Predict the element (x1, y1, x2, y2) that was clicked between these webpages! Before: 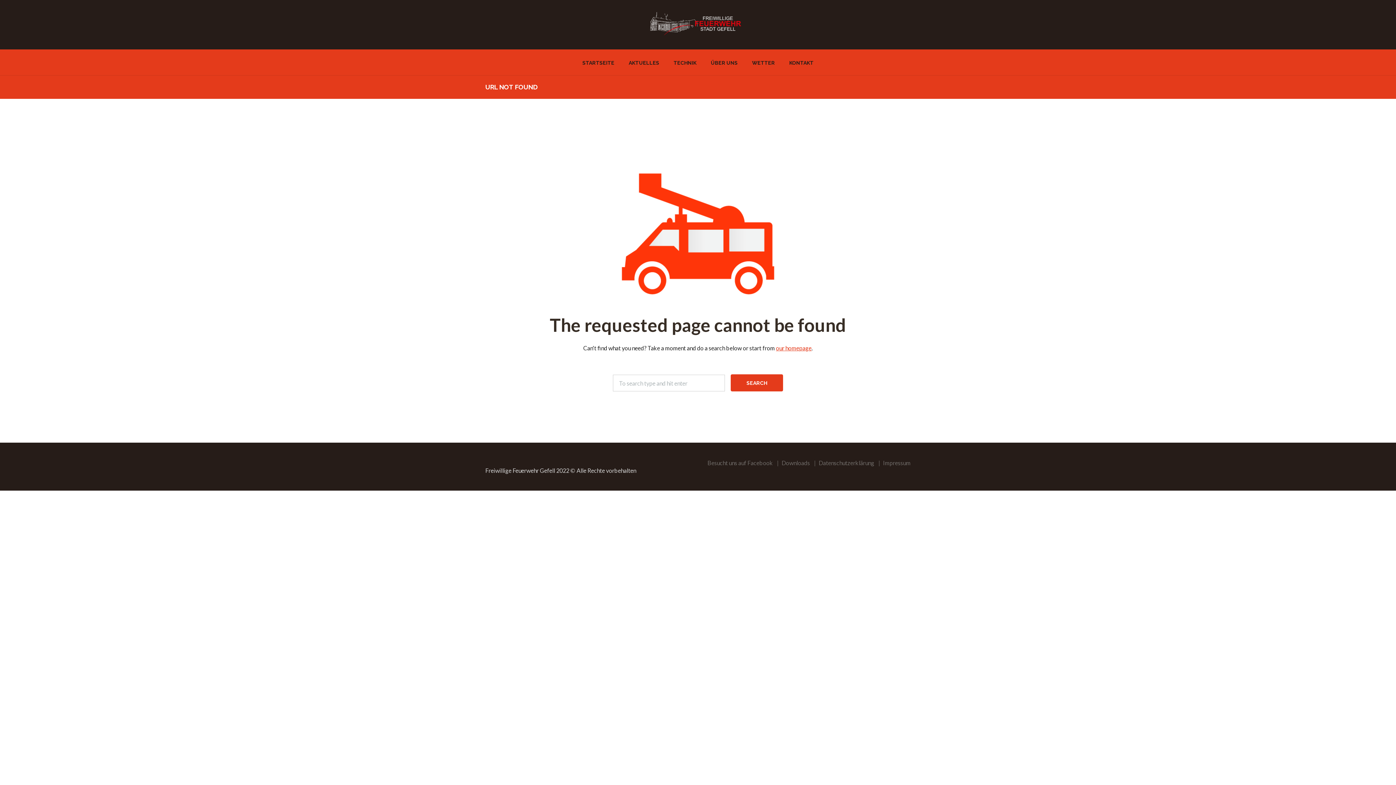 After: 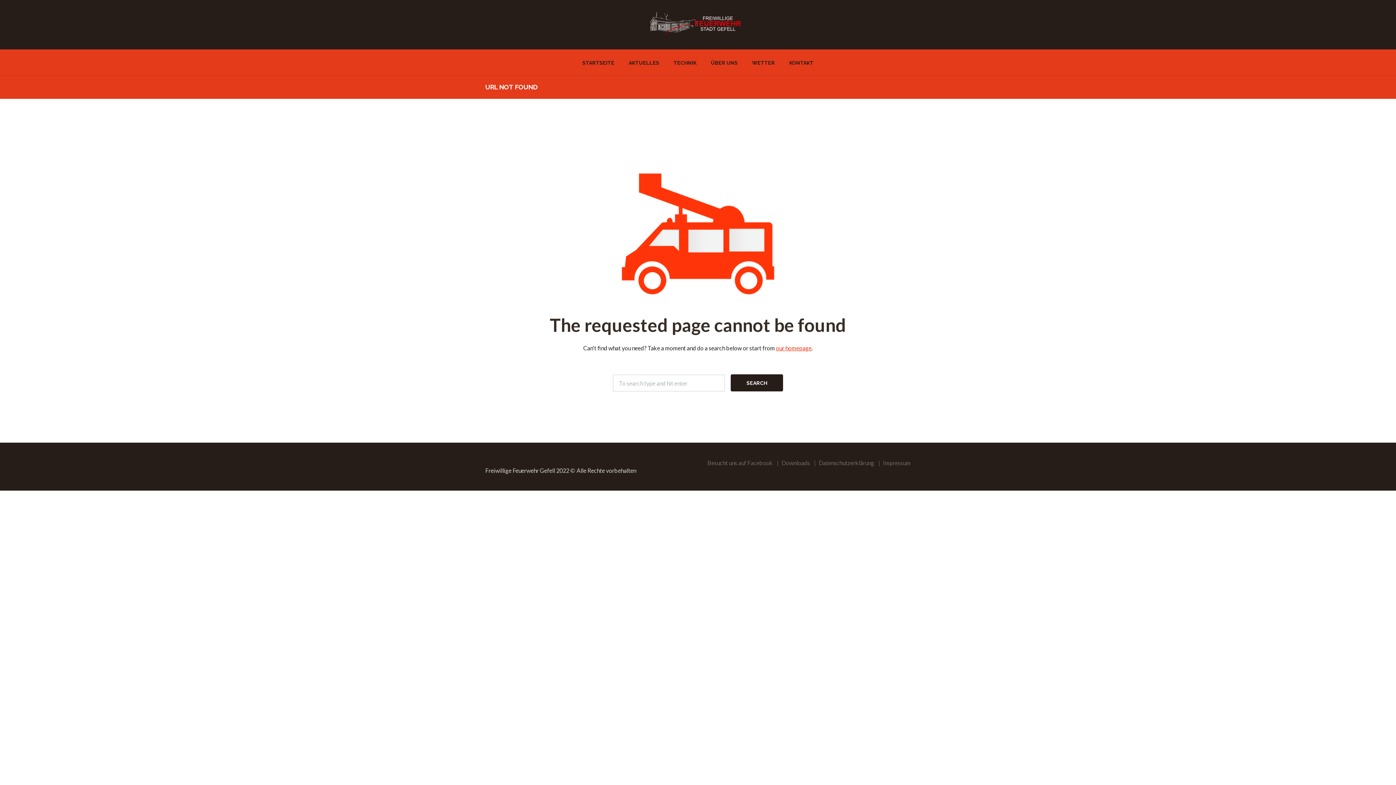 Action: bbox: (730, 374, 783, 391)